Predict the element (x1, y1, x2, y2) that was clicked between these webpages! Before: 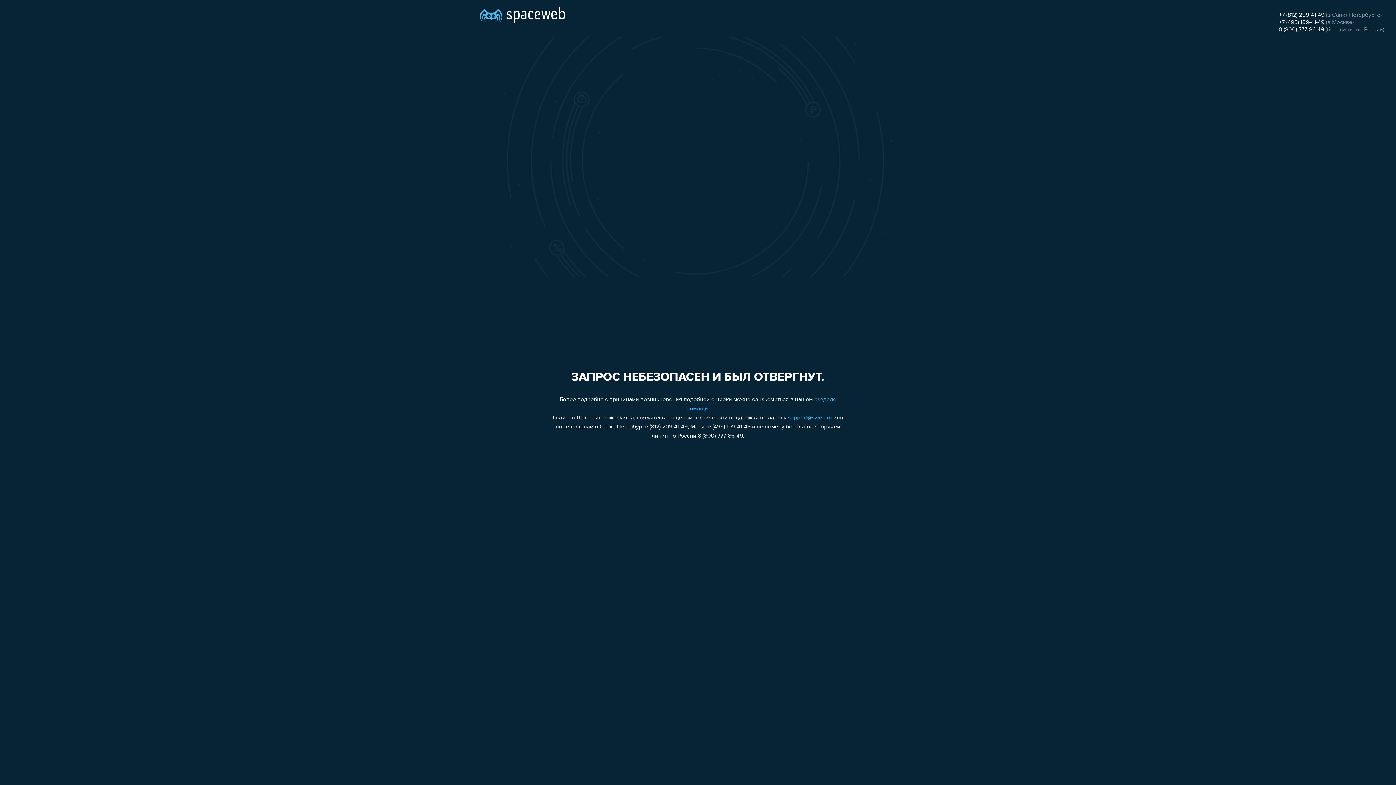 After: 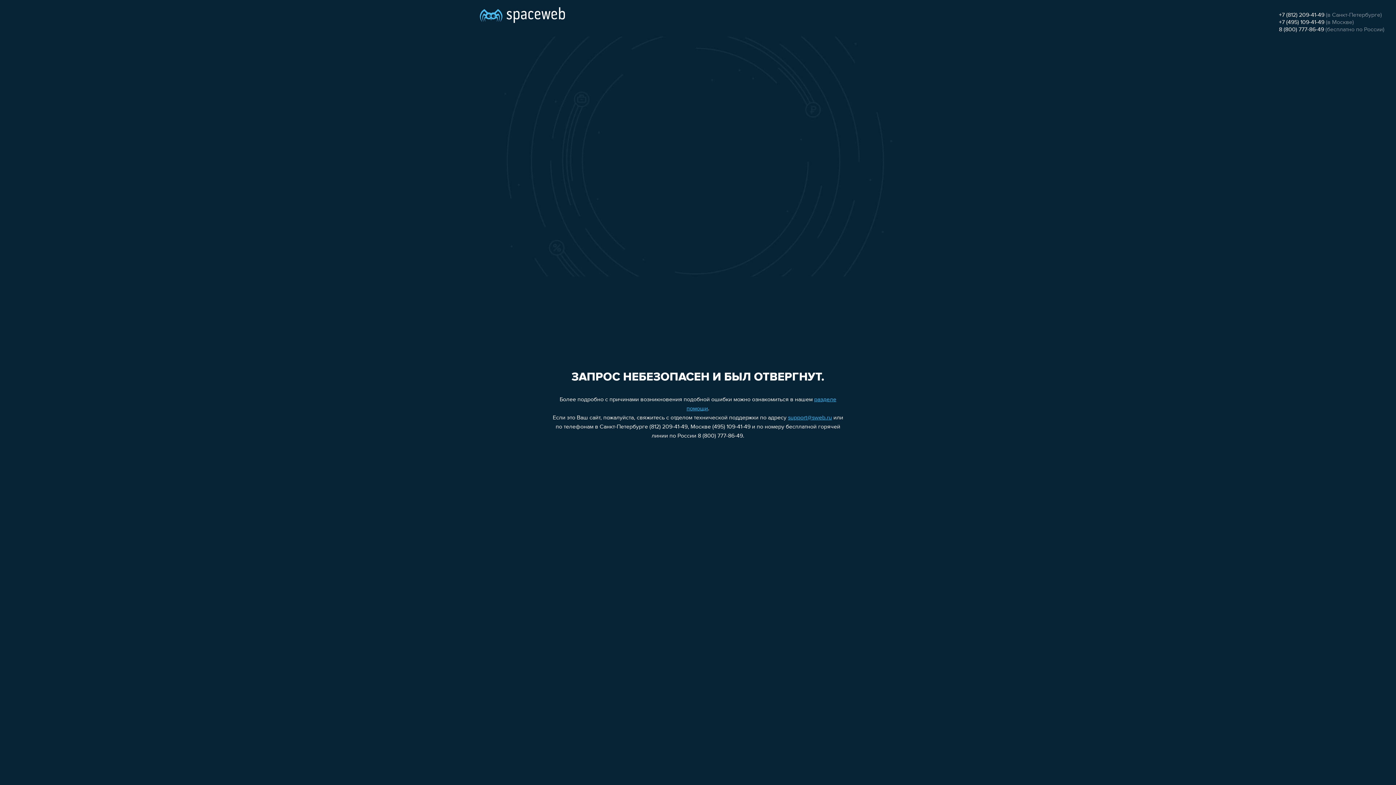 Action: label: +7 (812) 209-41-49 bbox: (1279, 12, 1324, 18)